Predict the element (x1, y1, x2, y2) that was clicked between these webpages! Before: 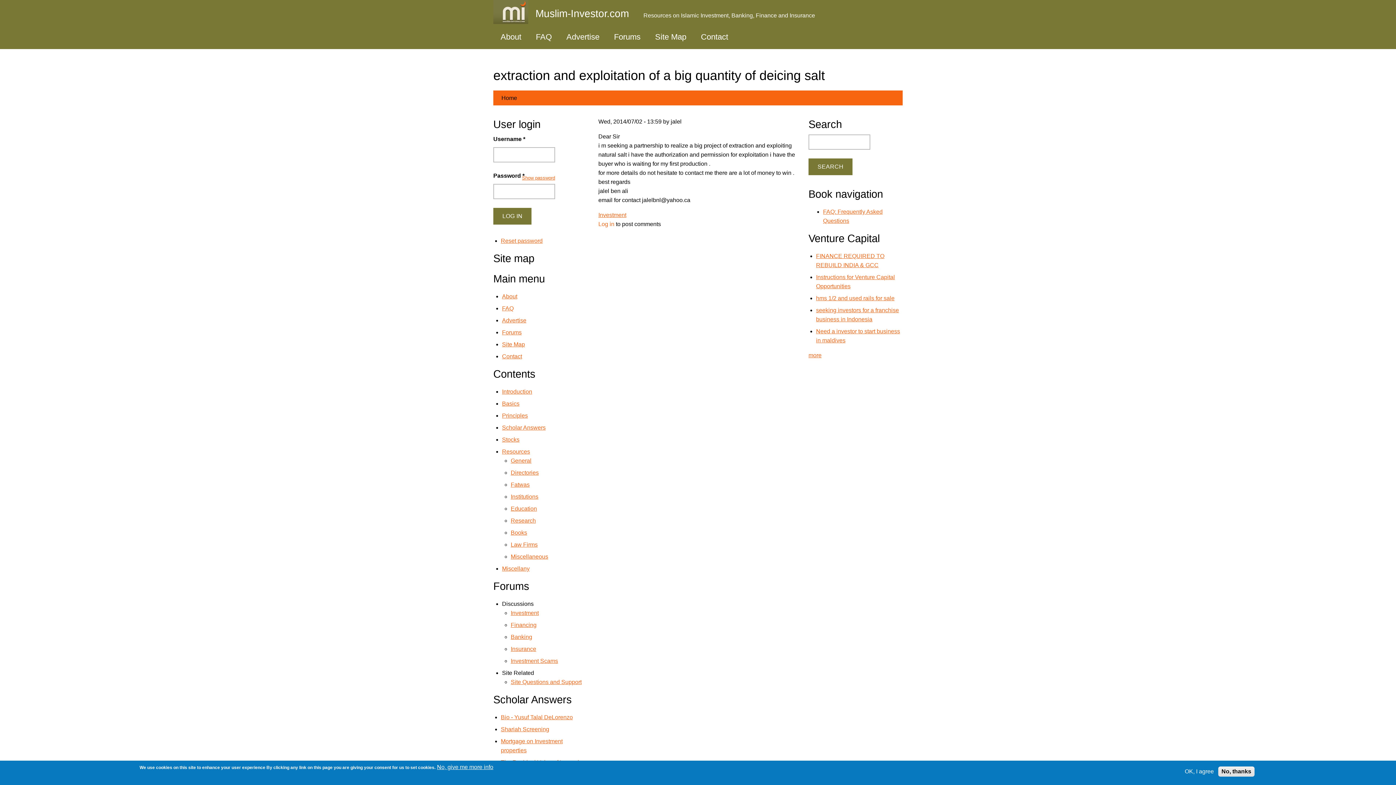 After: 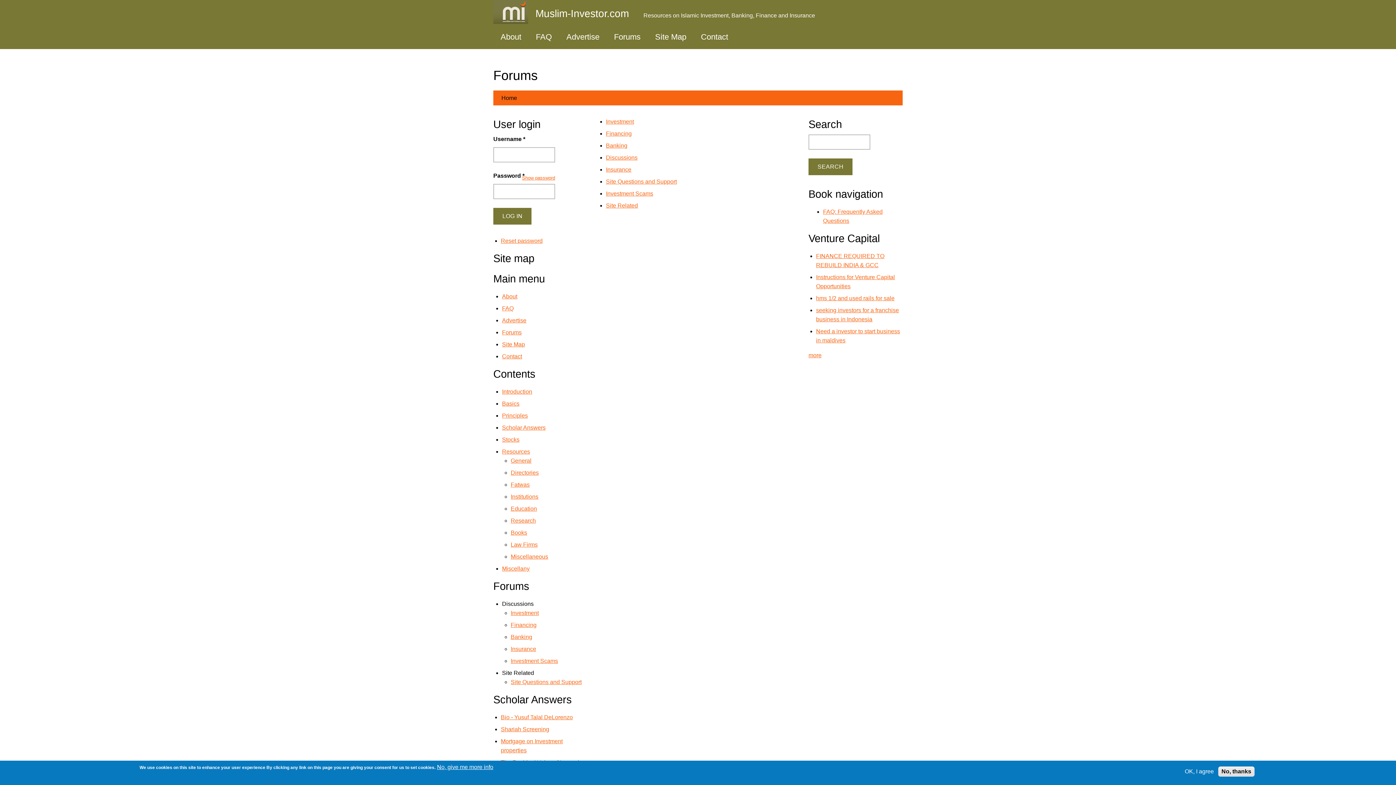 Action: label: Forums bbox: (502, 329, 521, 335)